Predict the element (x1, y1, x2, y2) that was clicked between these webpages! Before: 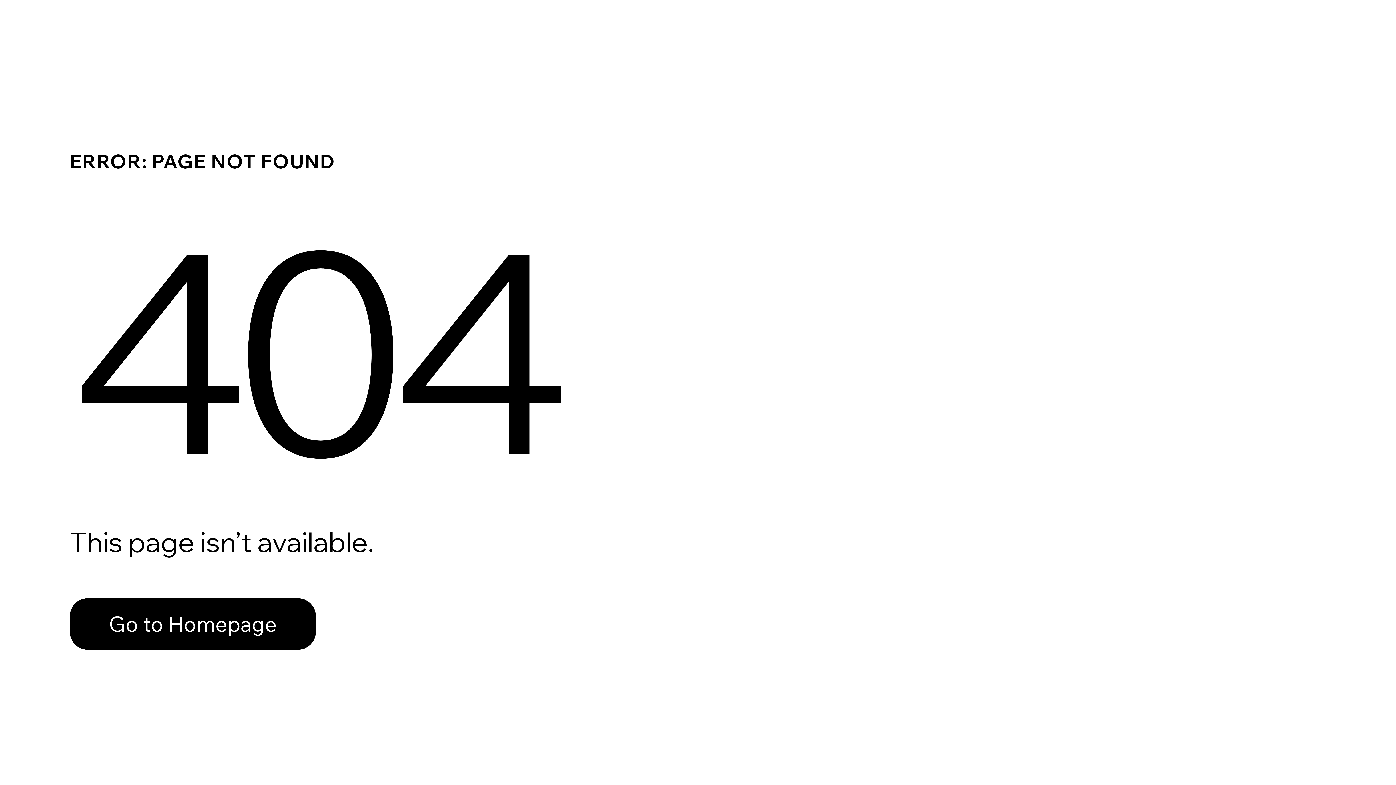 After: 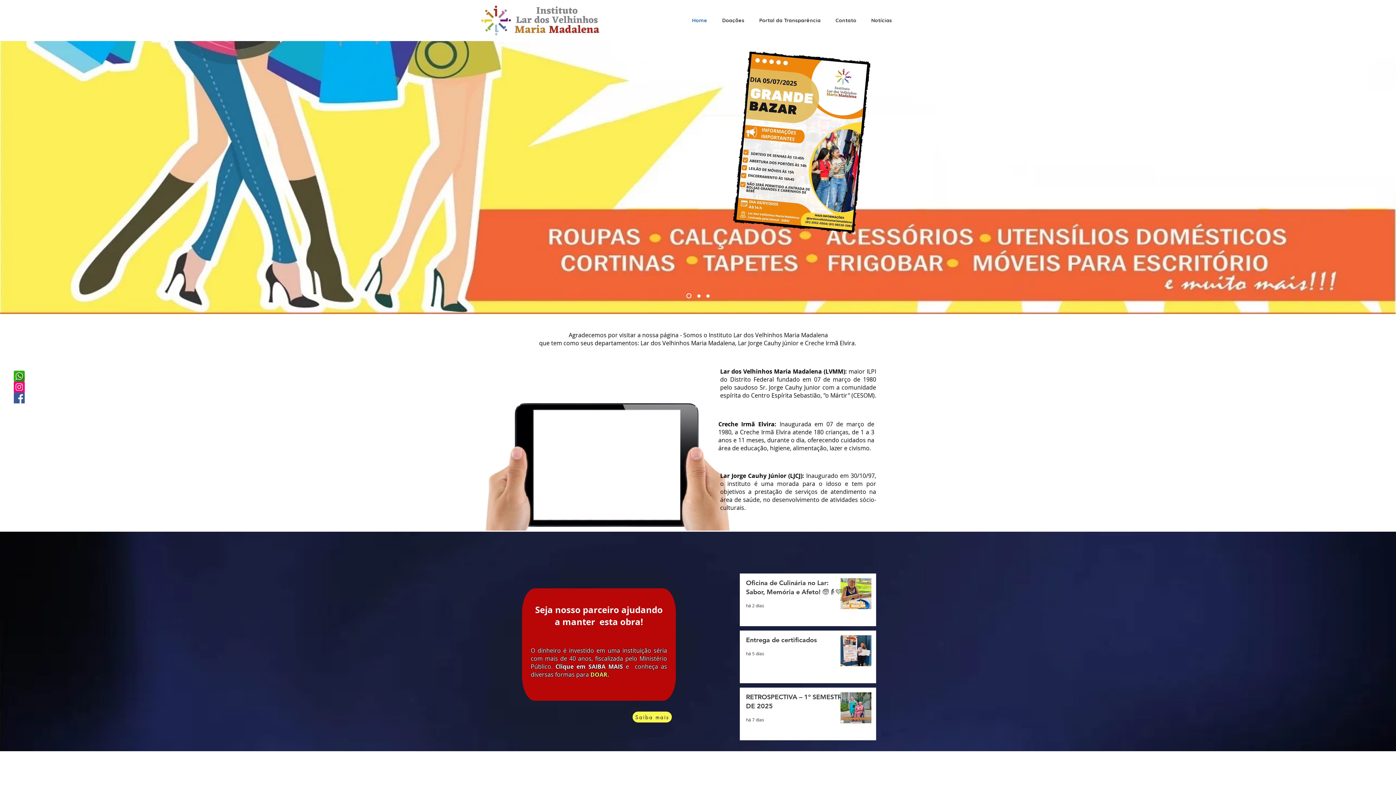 Action: label: Go to Homepage bbox: (69, 582, 768, 659)